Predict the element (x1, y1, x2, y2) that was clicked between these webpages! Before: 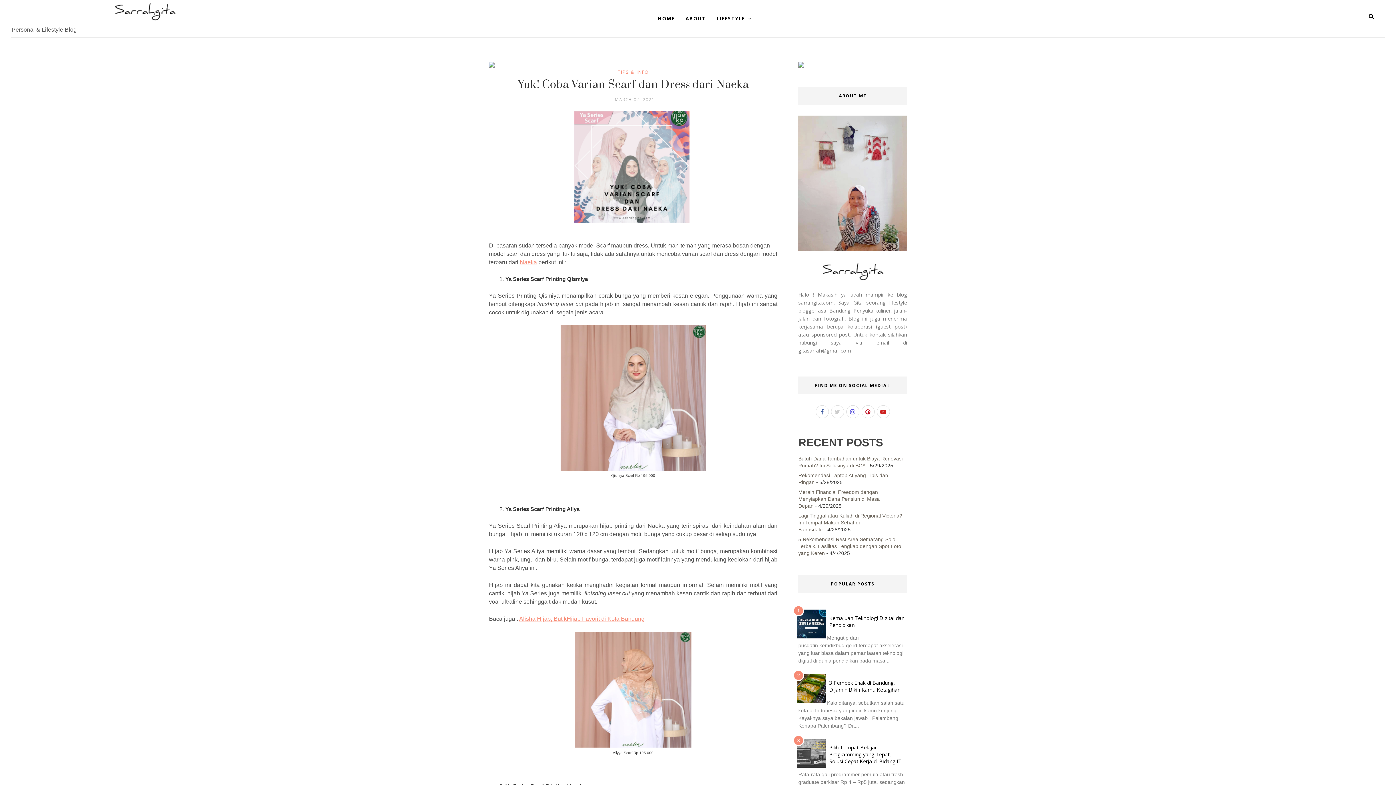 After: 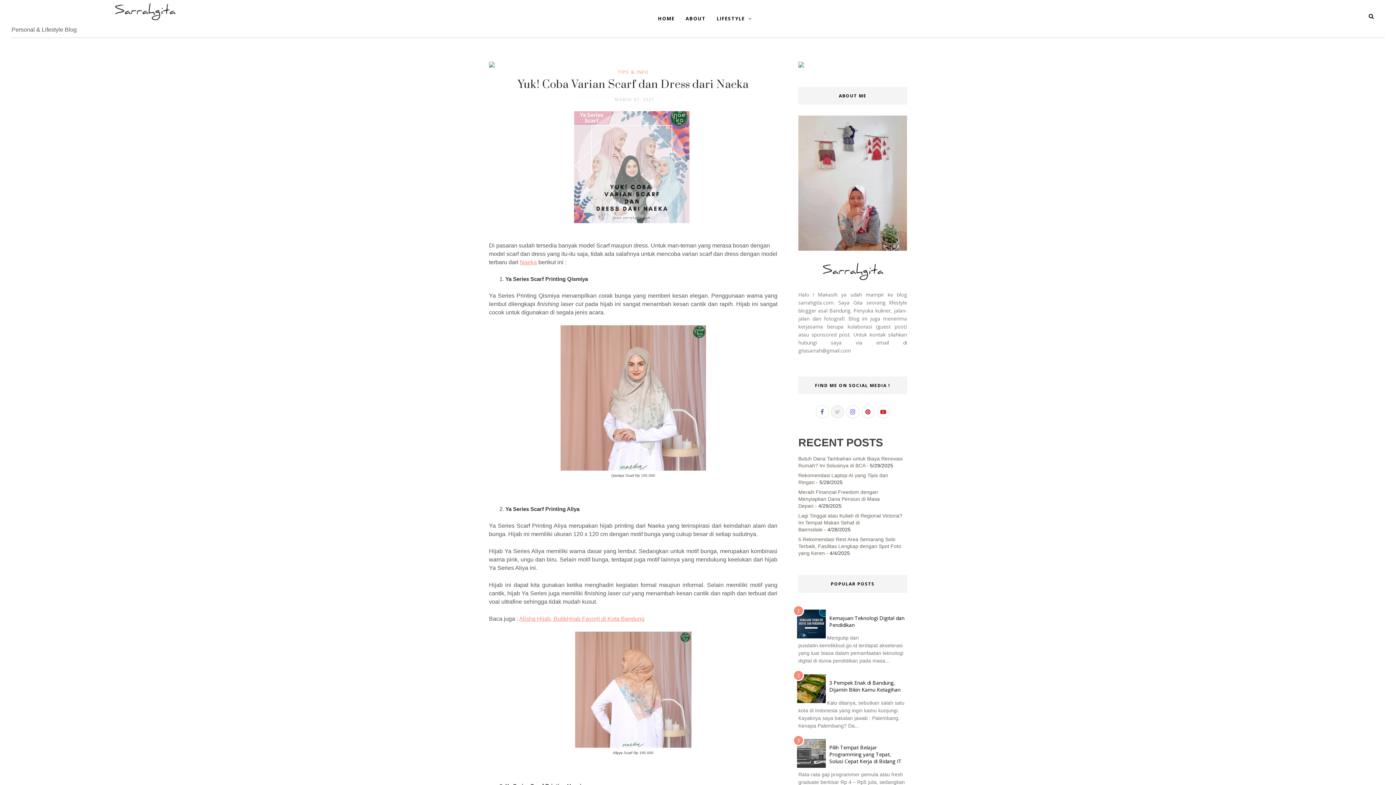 Action: bbox: (831, 405, 844, 418)